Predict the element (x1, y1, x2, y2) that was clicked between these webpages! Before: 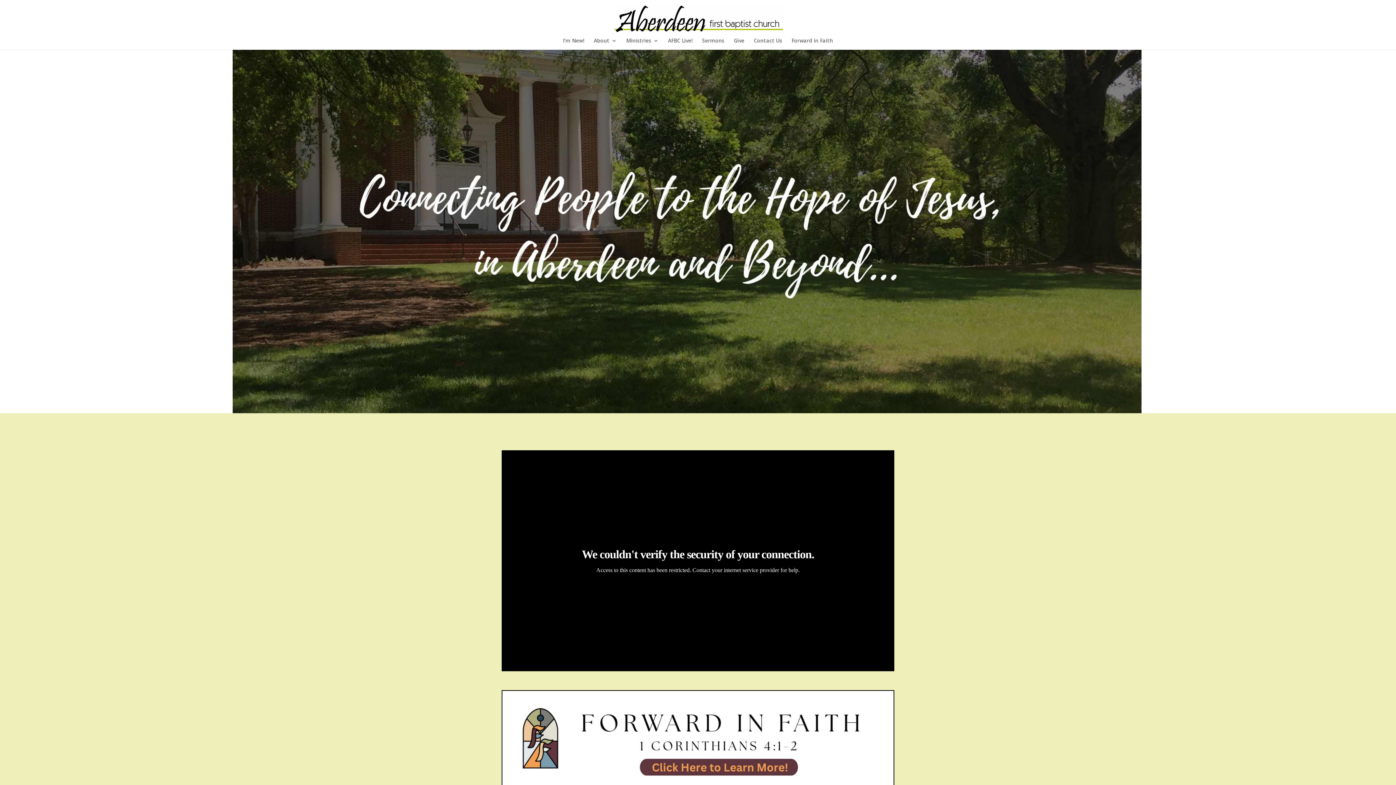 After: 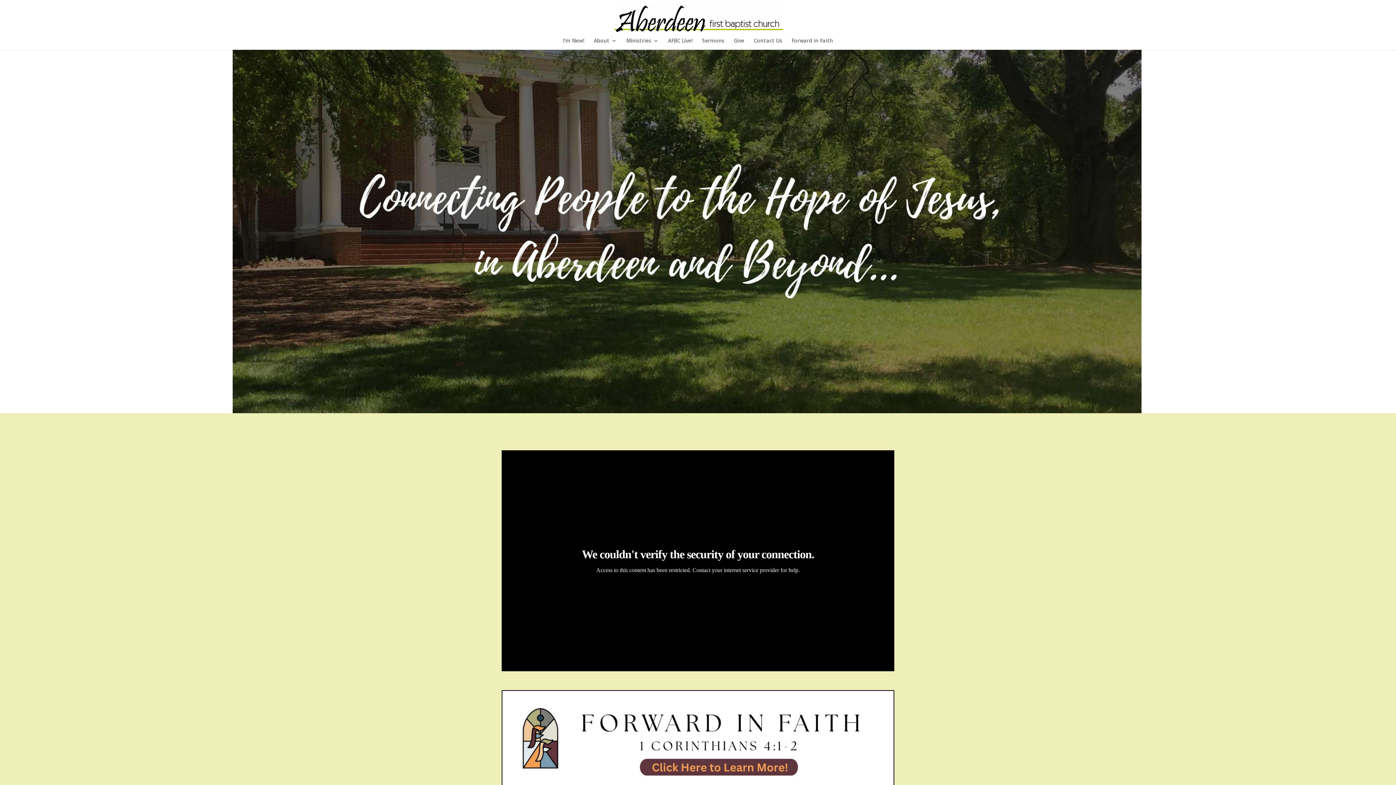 Action: bbox: (614, 14, 783, 21)